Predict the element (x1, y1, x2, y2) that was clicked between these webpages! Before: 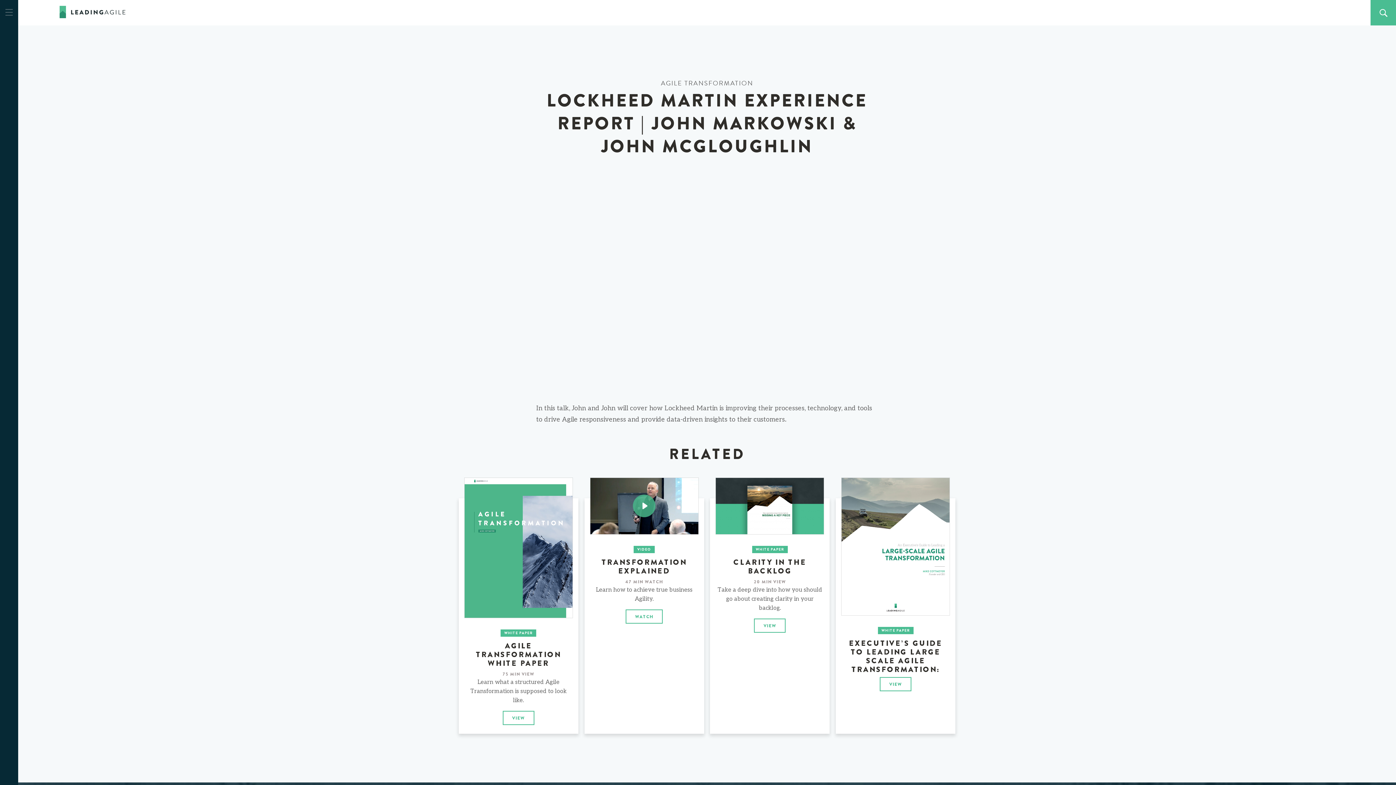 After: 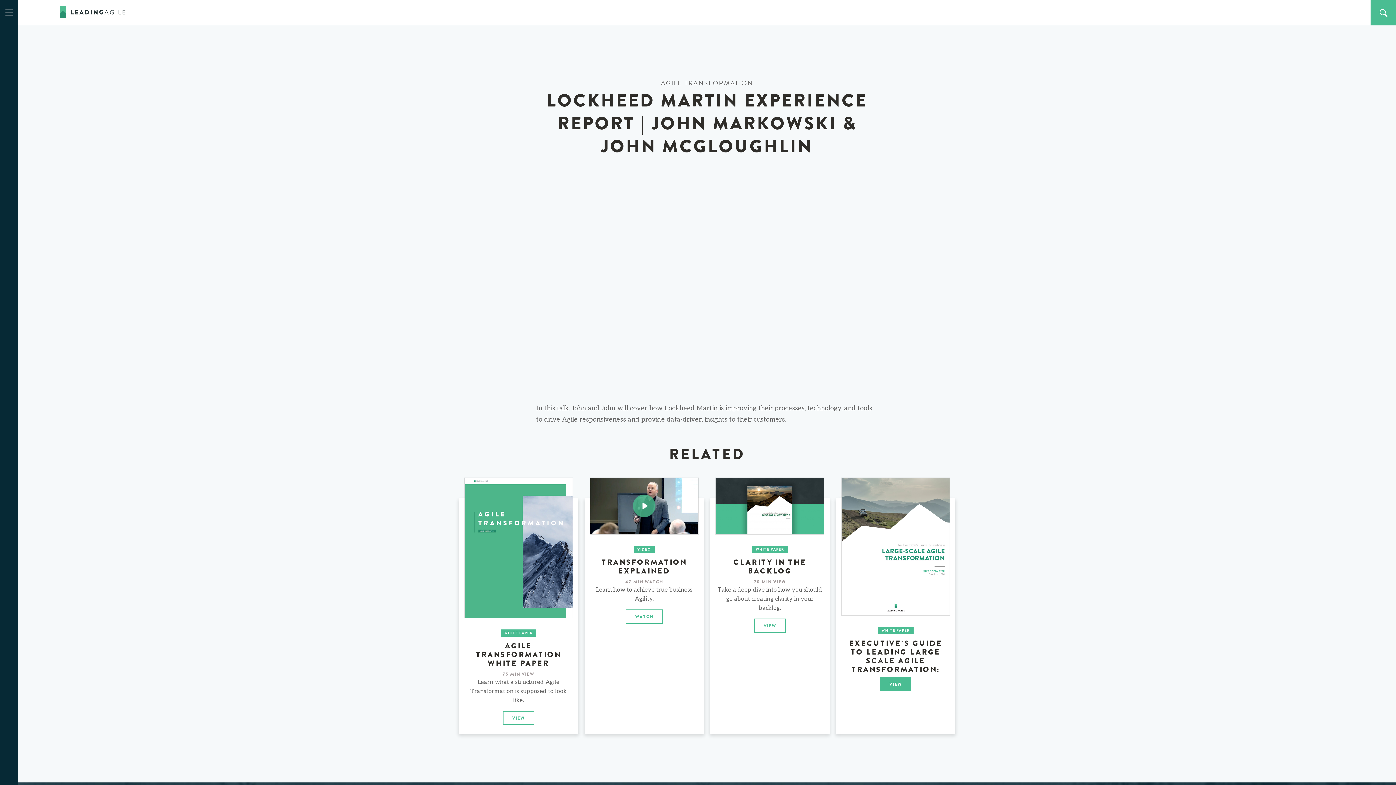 Action: label: VIEW bbox: (880, 677, 911, 691)